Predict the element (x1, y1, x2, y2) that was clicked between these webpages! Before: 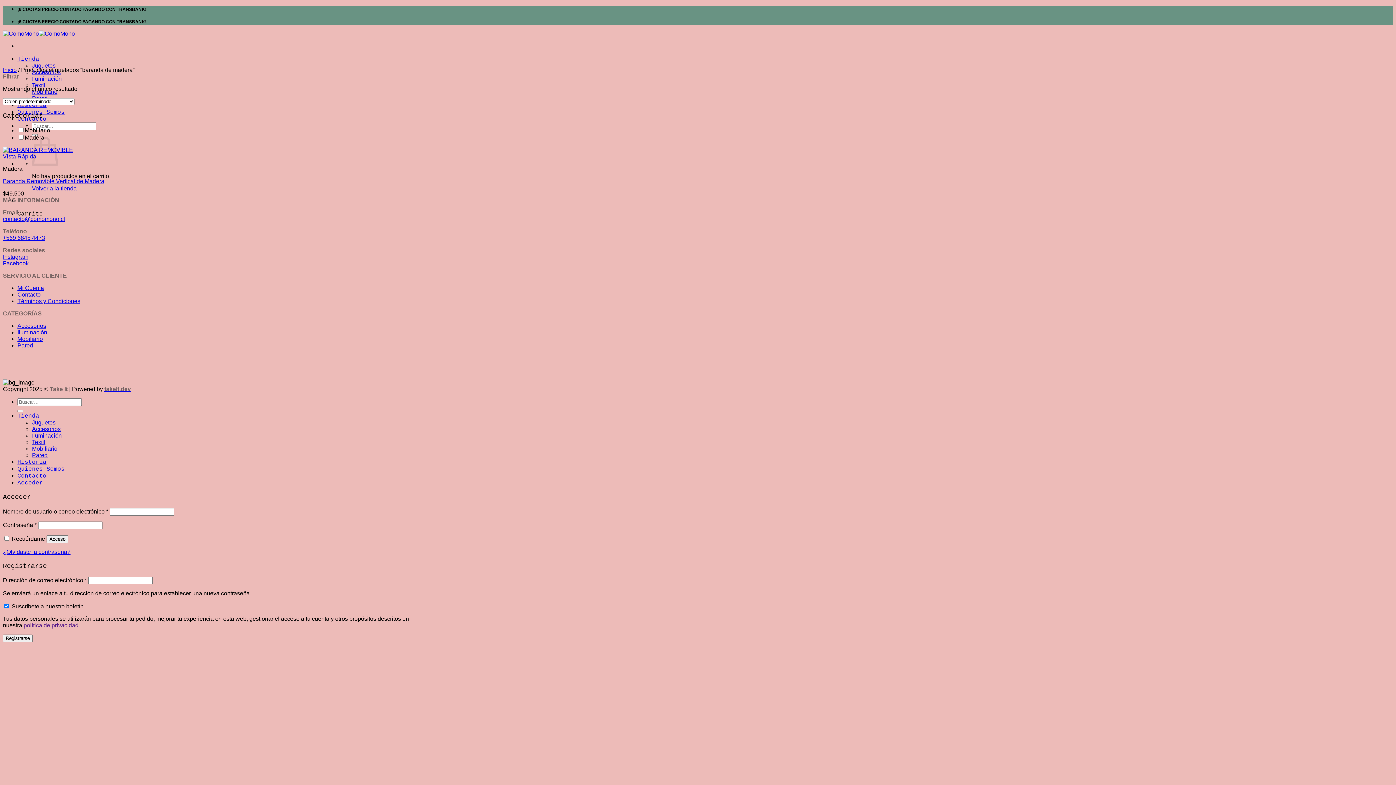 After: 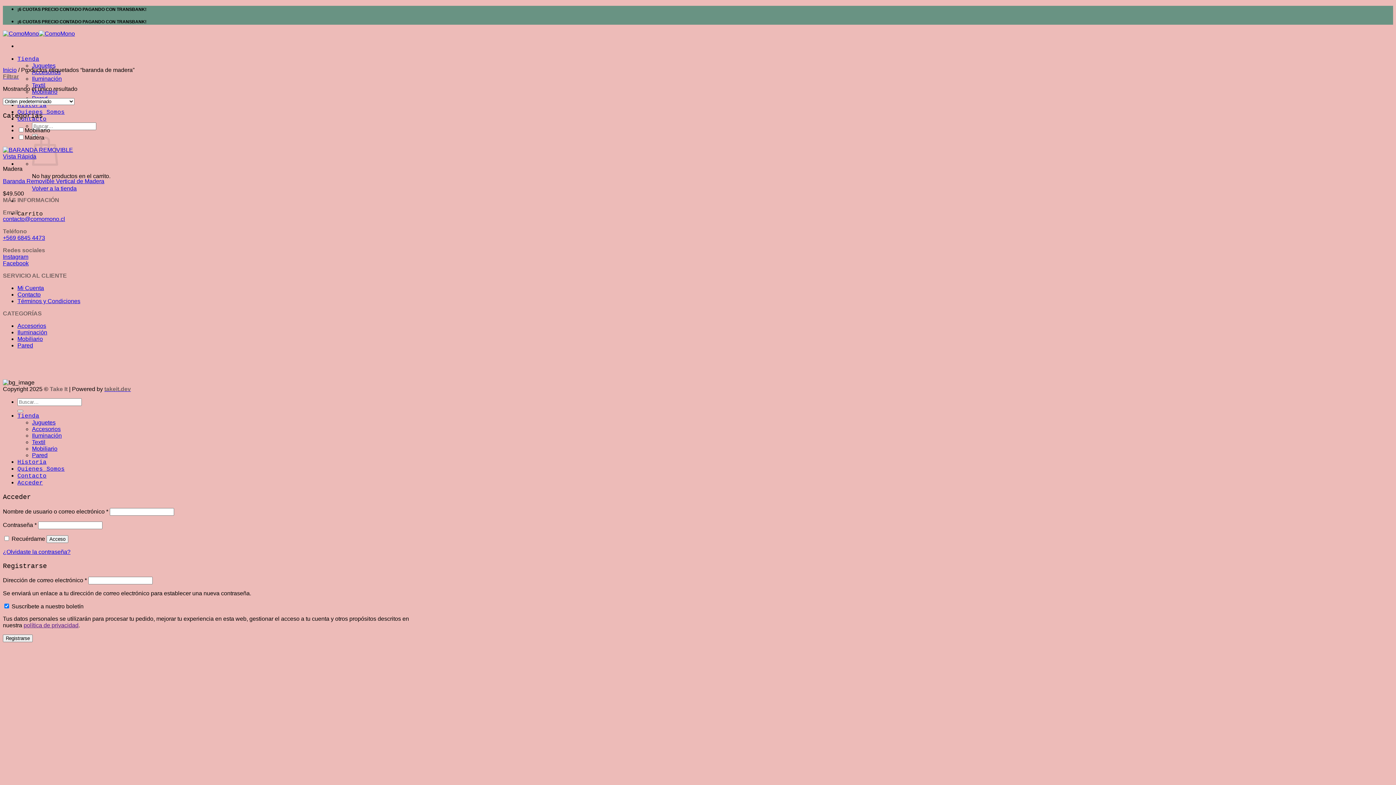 Action: bbox: (2, 153, 36, 159) label: Vista Rápida